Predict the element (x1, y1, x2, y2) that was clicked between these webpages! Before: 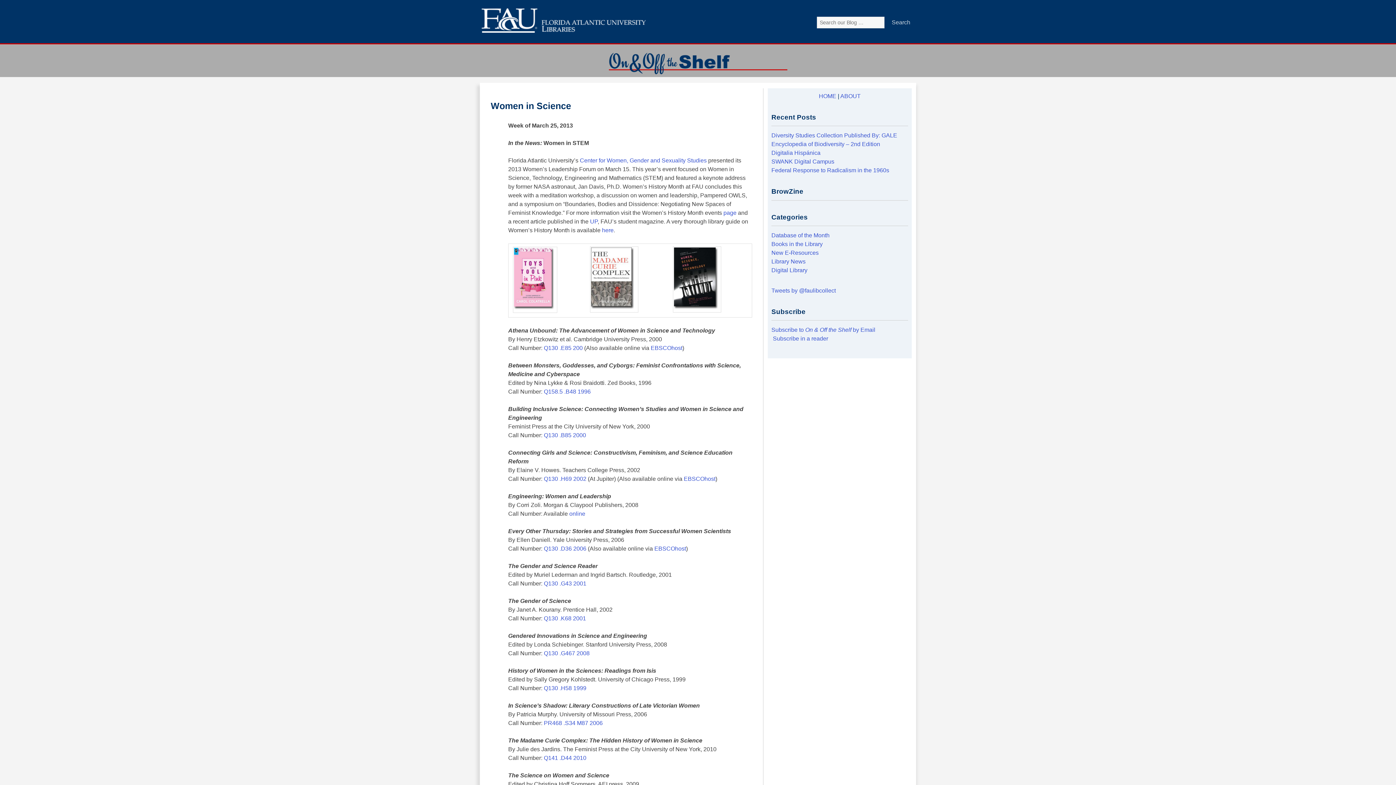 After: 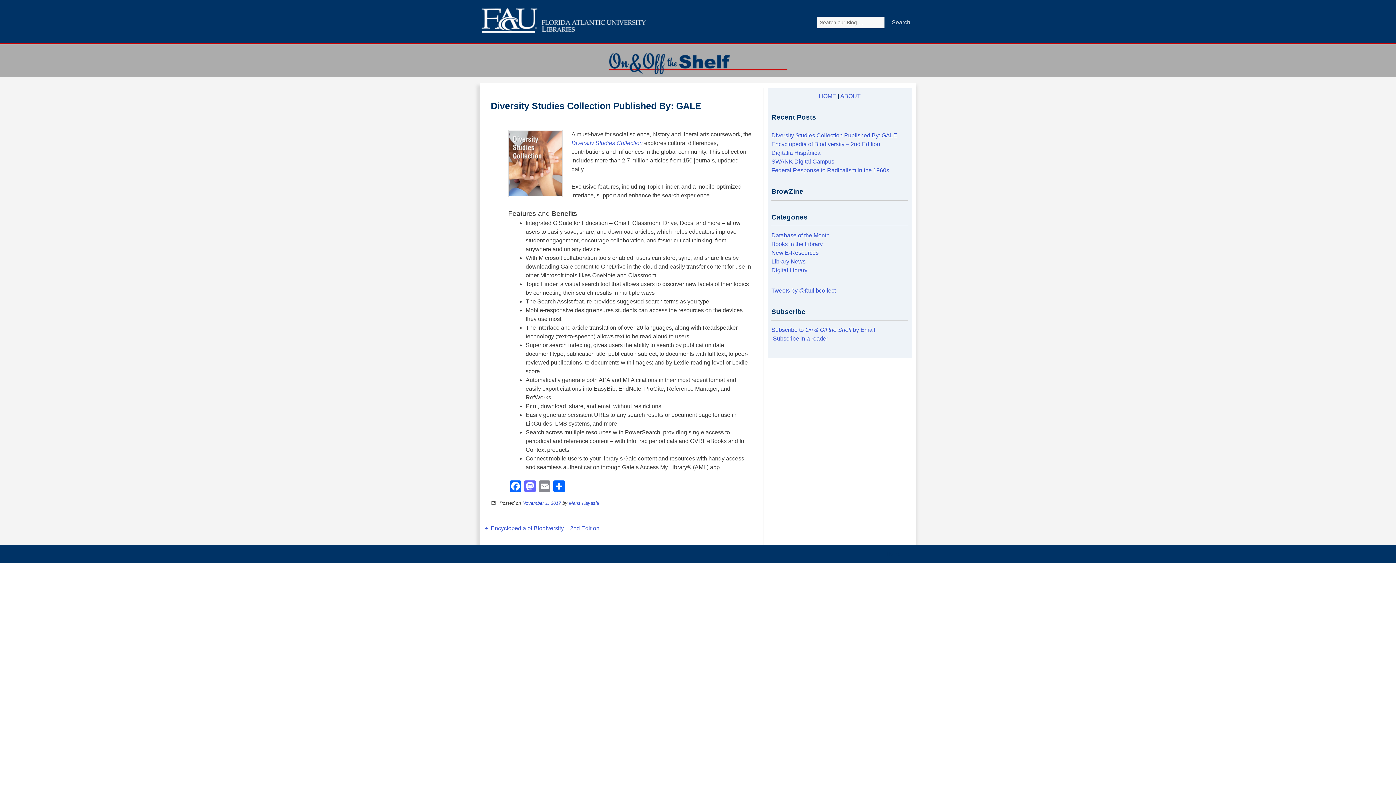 Action: bbox: (771, 132, 897, 138) label: Diversity Studies Collection Published By: GALE